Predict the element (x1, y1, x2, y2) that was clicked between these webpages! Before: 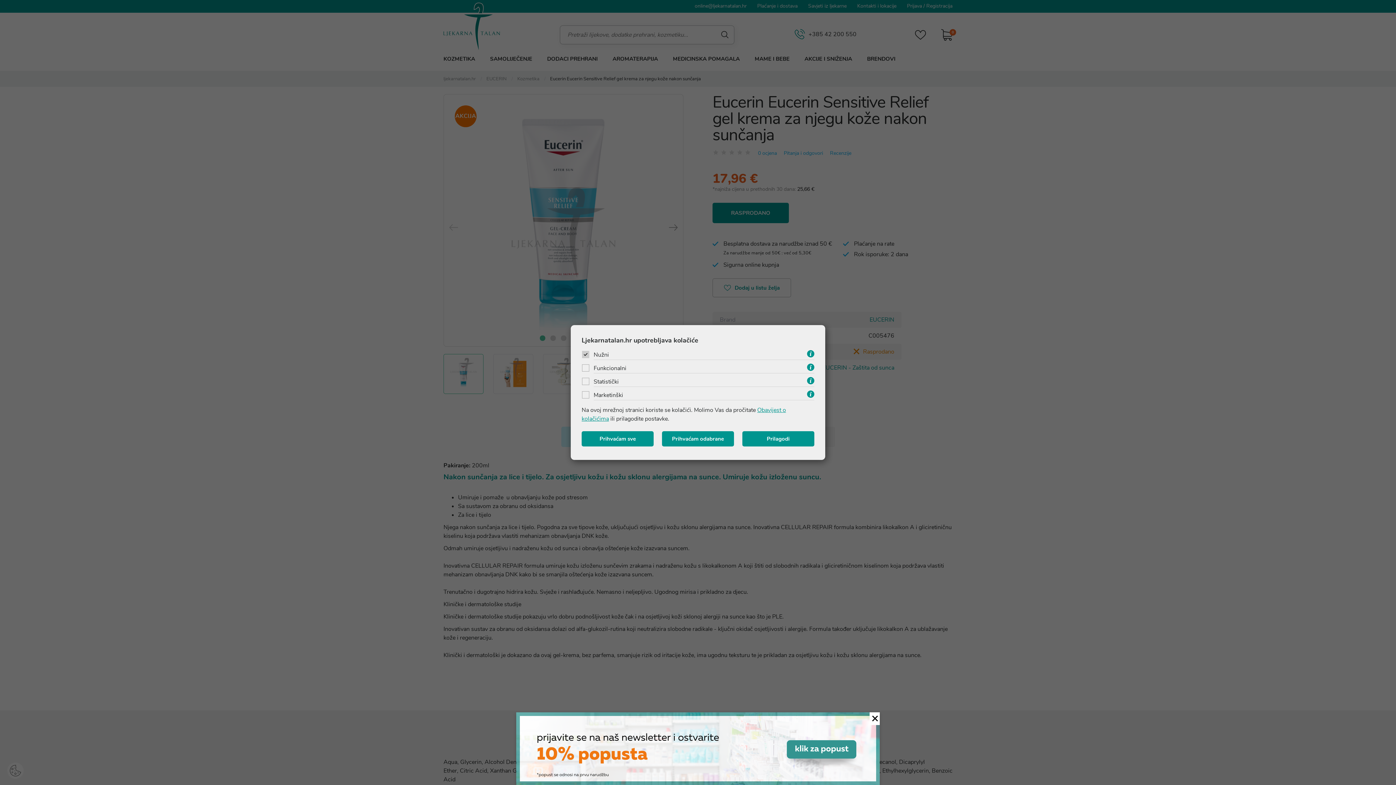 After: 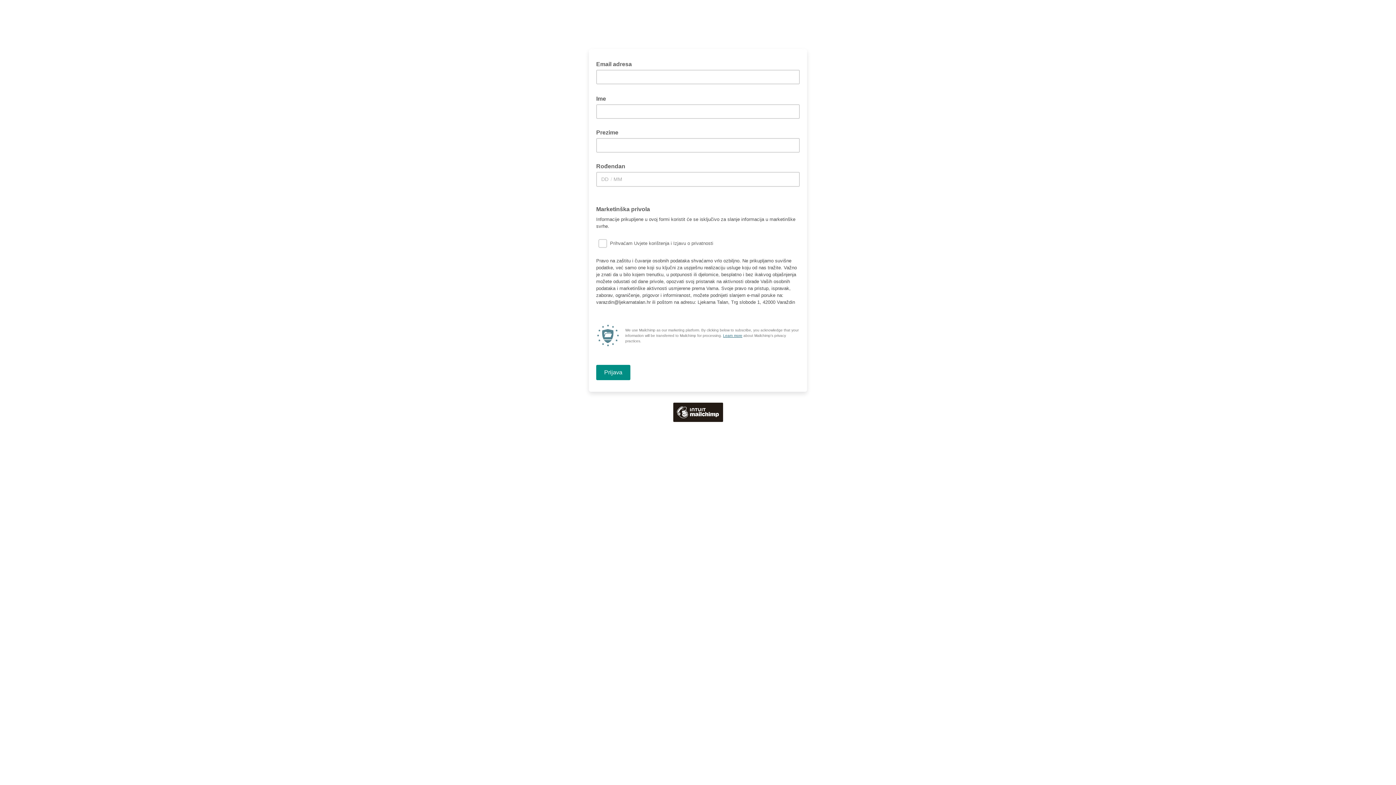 Action: bbox: (516, 744, 880, 752)